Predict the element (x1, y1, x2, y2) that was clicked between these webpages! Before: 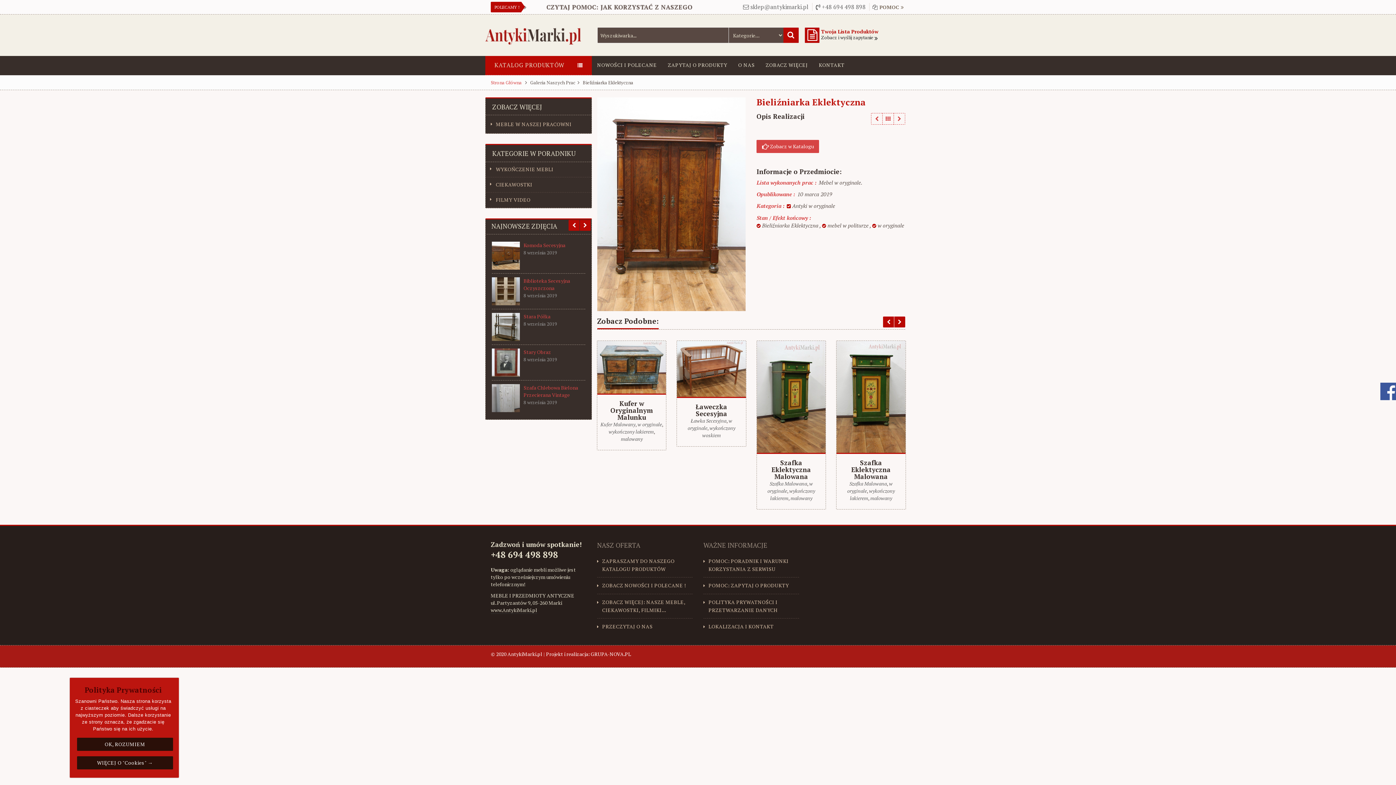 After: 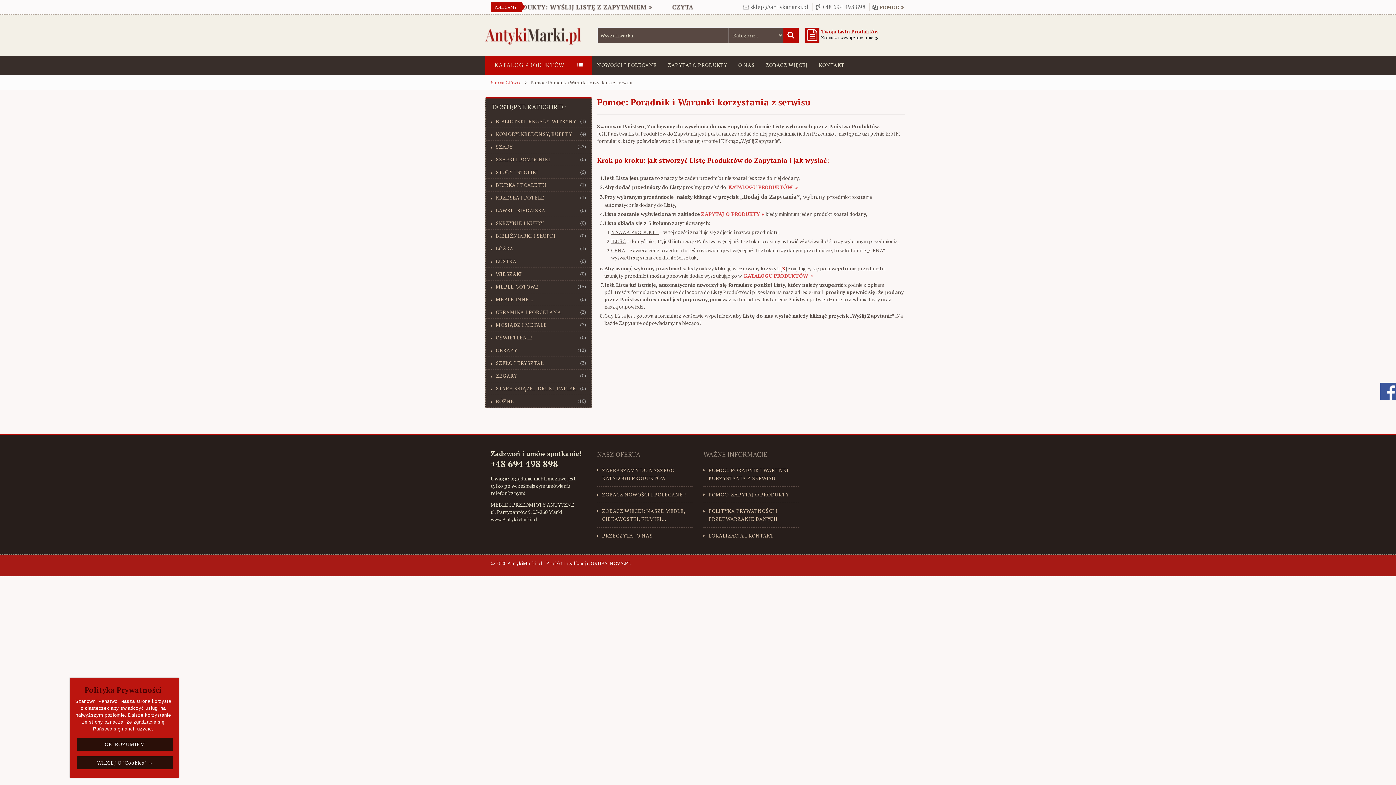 Action: bbox: (703, 555, 794, 574) label: POMOC: PORADNIK I WARUNKI KORZYSTANIA Z SERWISU